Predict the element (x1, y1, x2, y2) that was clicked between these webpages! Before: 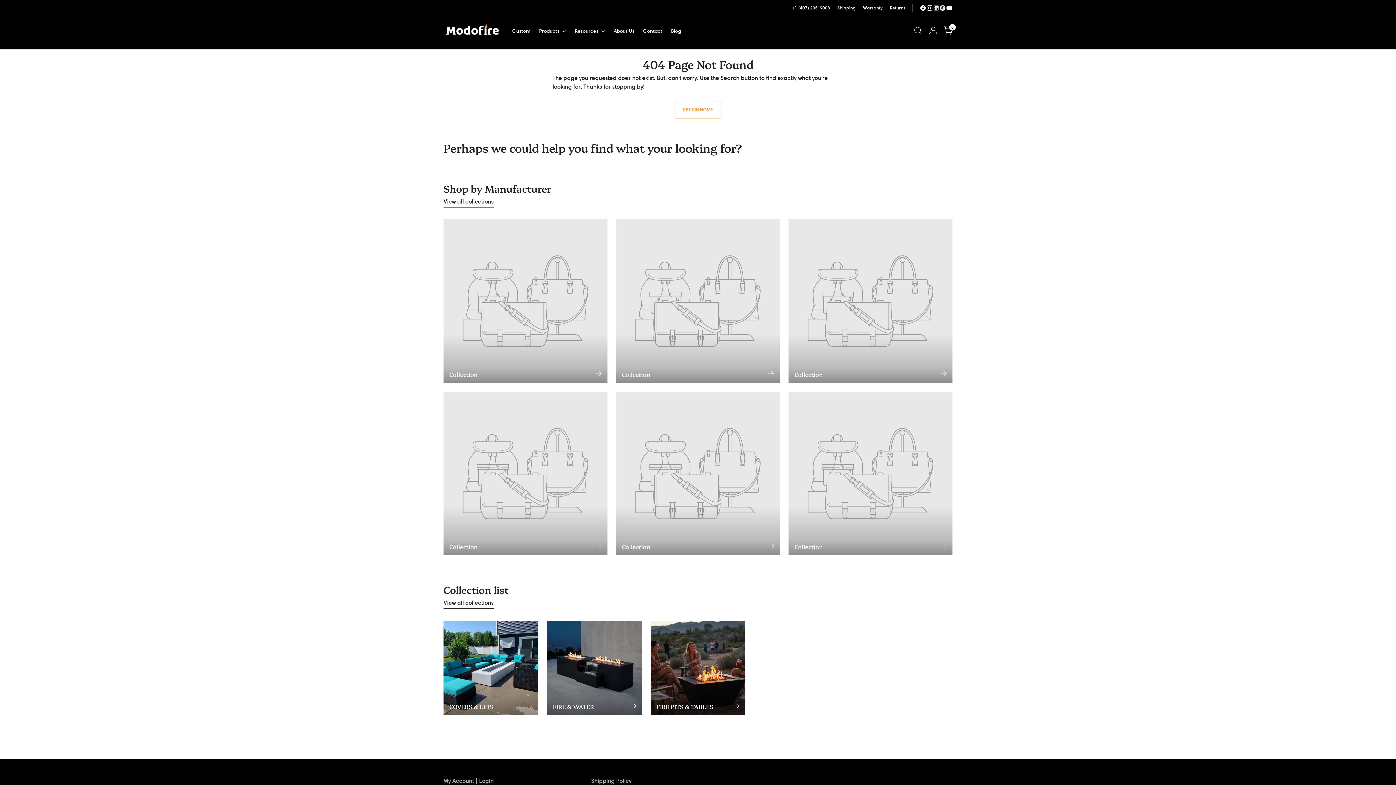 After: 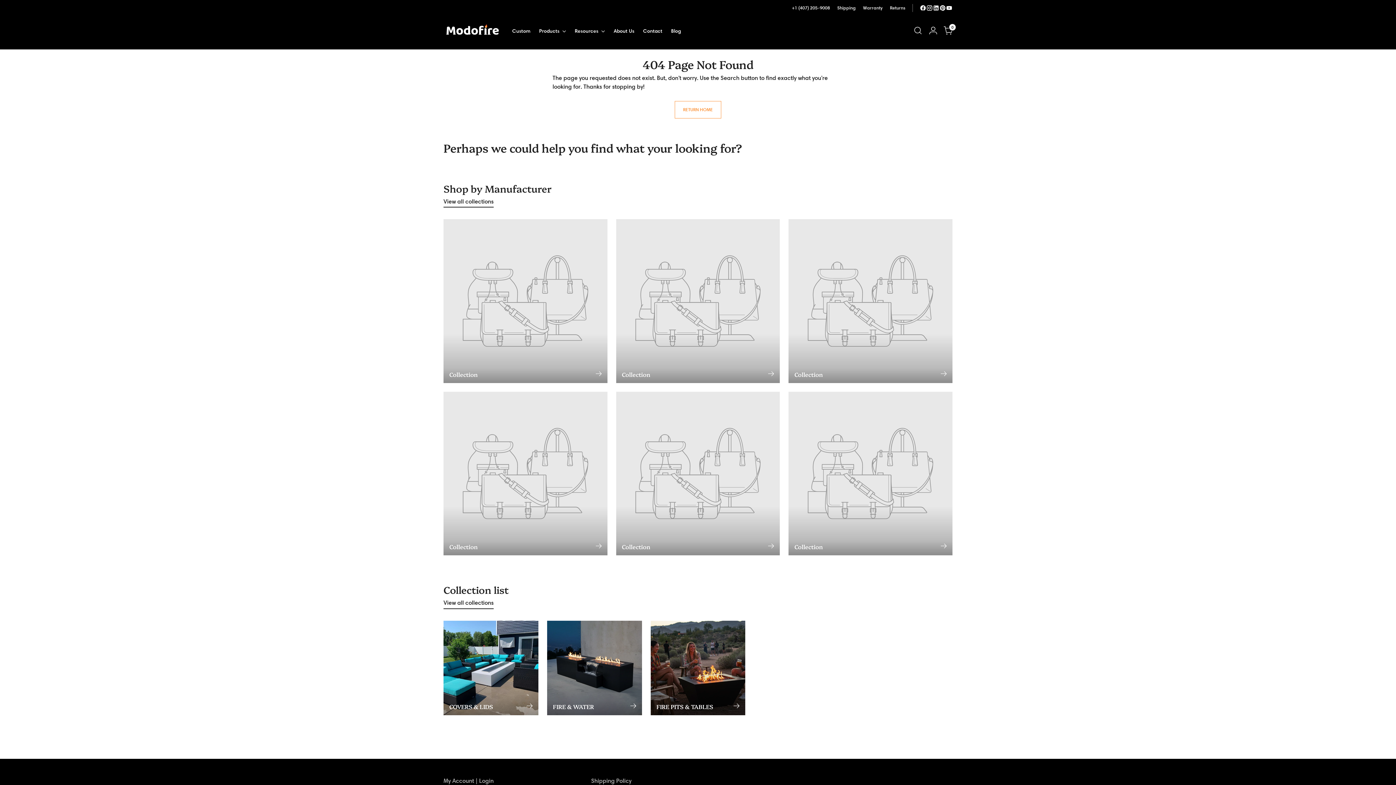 Action: label: Collection bbox: (788, 391, 952, 555)